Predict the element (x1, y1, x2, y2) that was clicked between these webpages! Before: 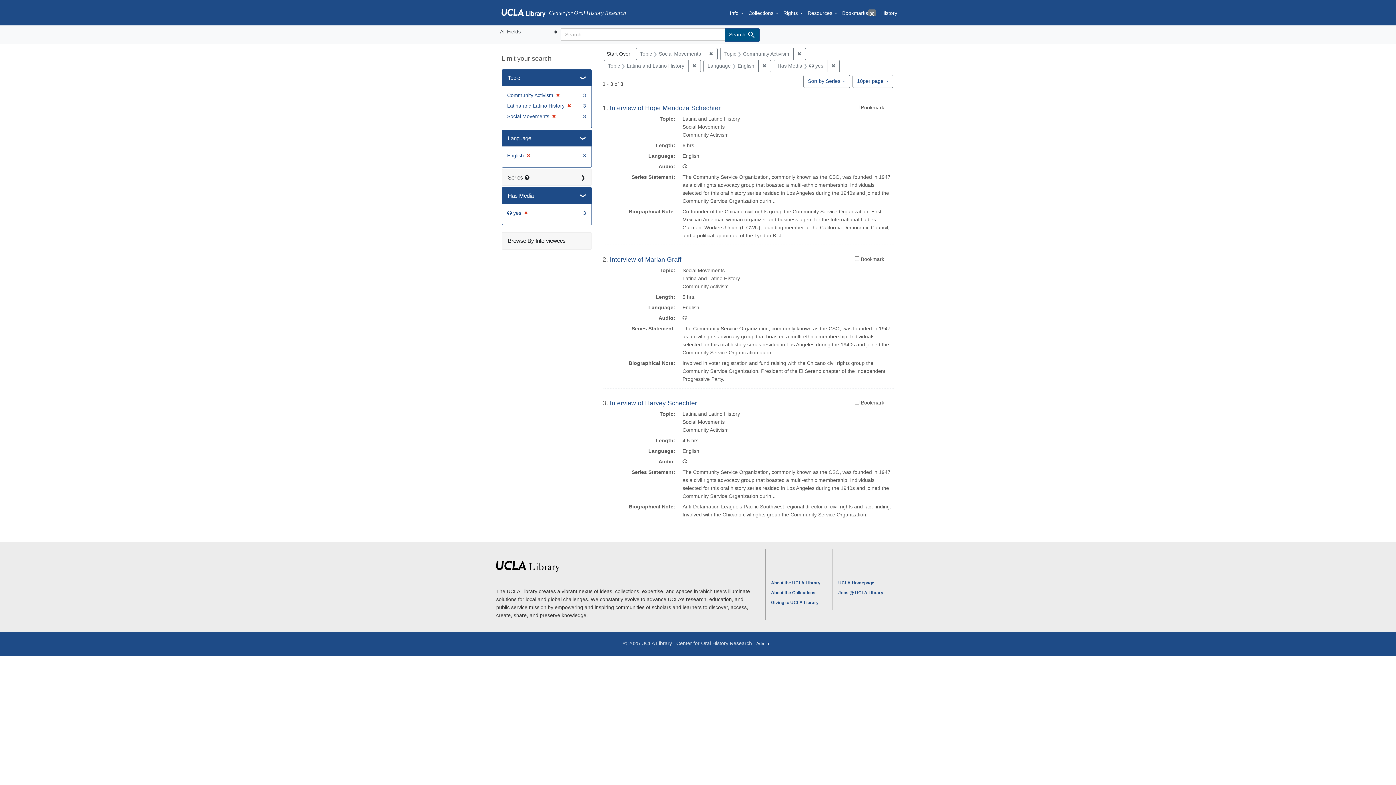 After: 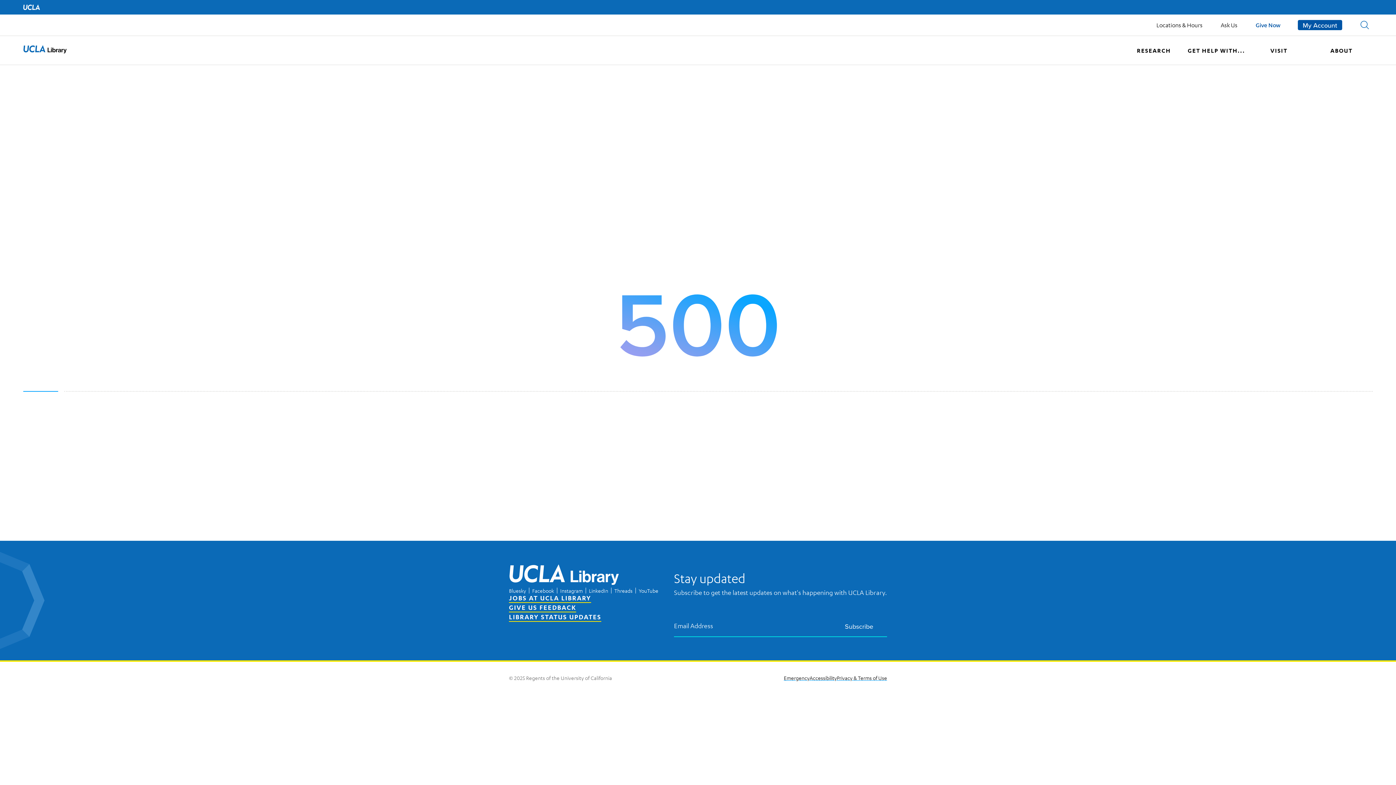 Action: label: Giving to UCLA Library bbox: (771, 600, 818, 605)